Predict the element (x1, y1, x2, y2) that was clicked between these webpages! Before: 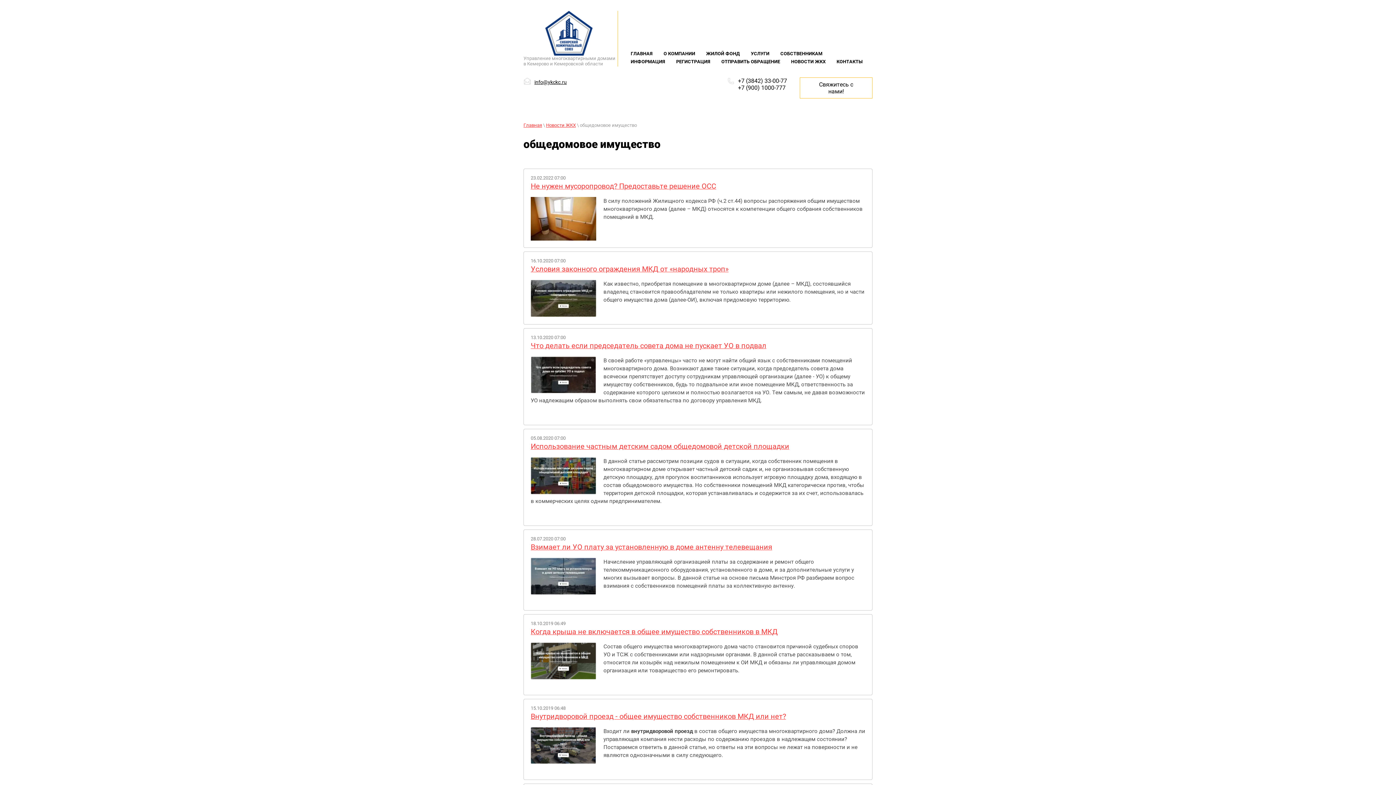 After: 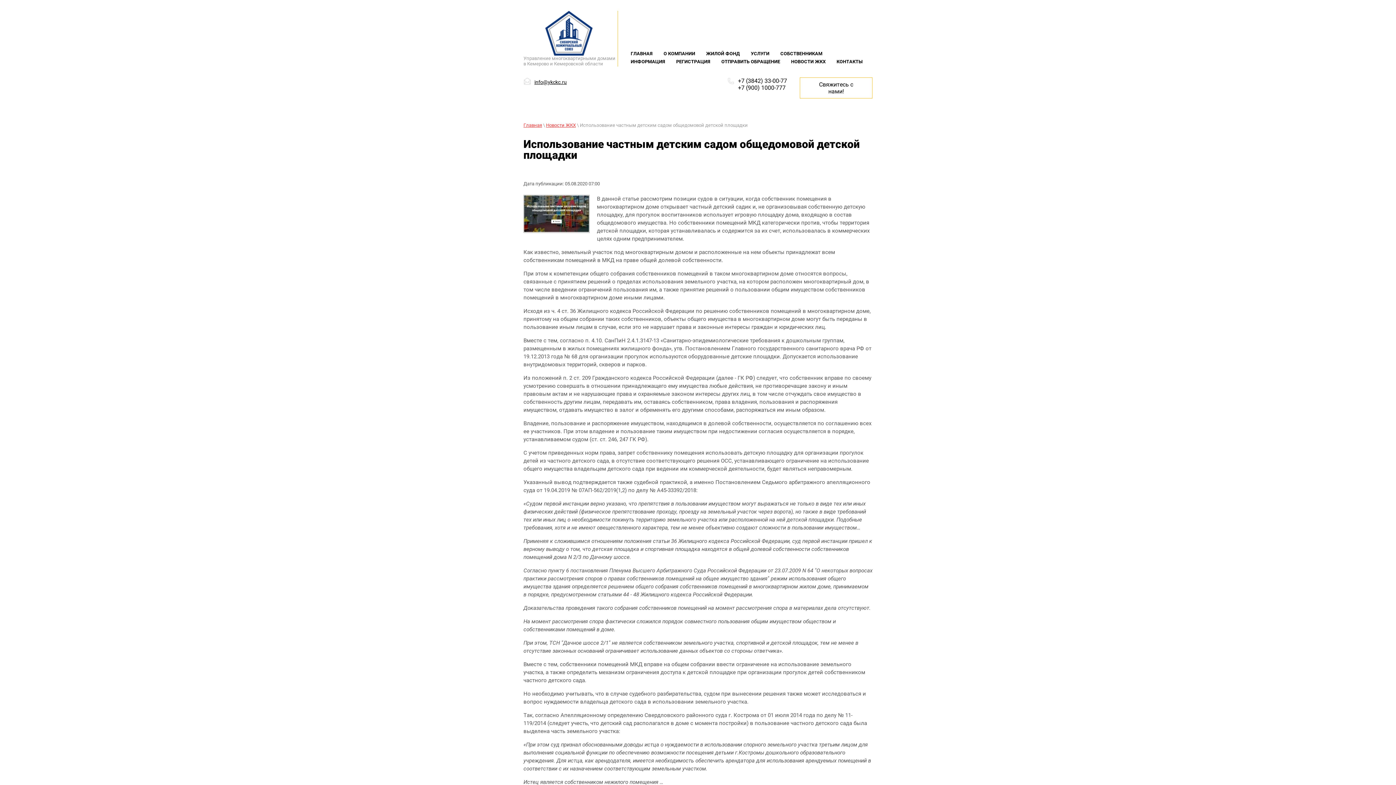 Action: bbox: (530, 458, 596, 464)